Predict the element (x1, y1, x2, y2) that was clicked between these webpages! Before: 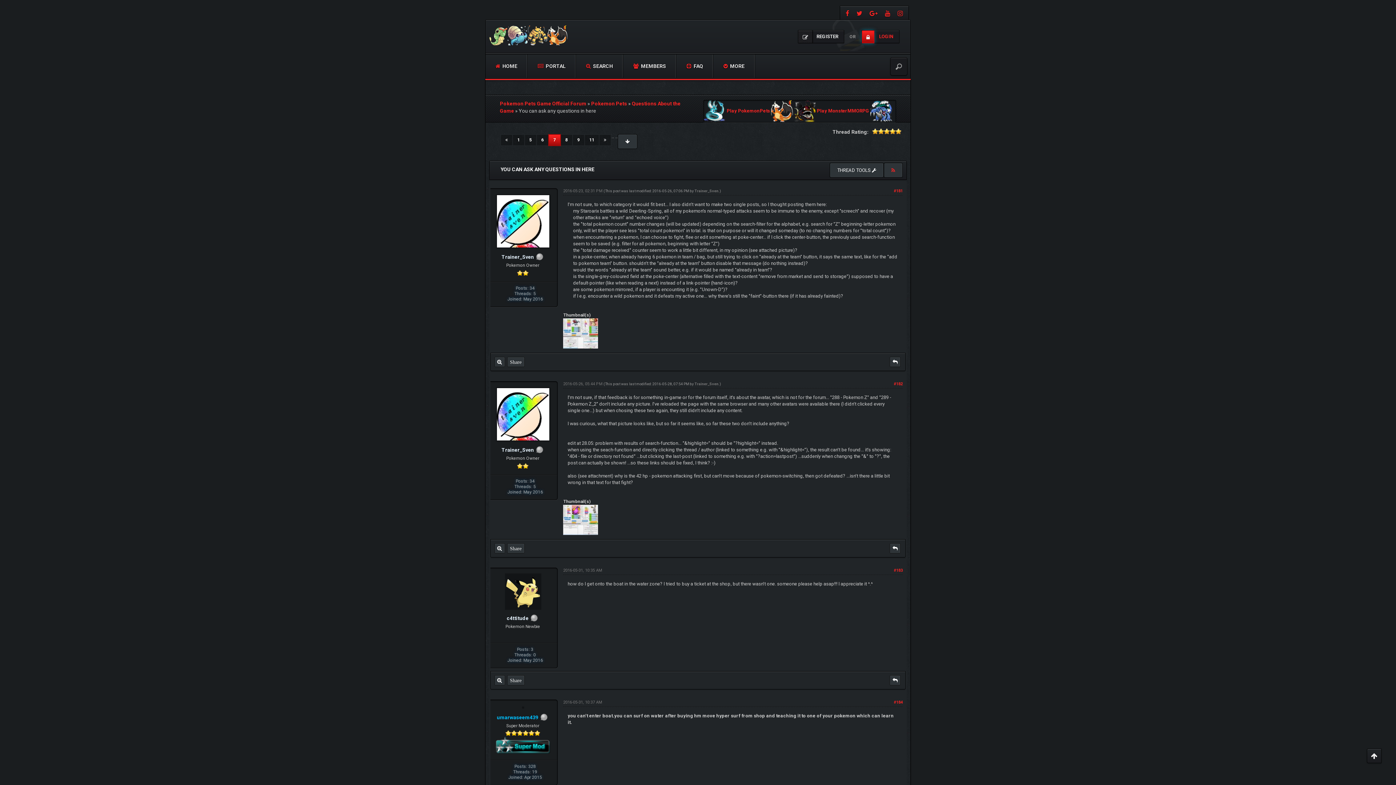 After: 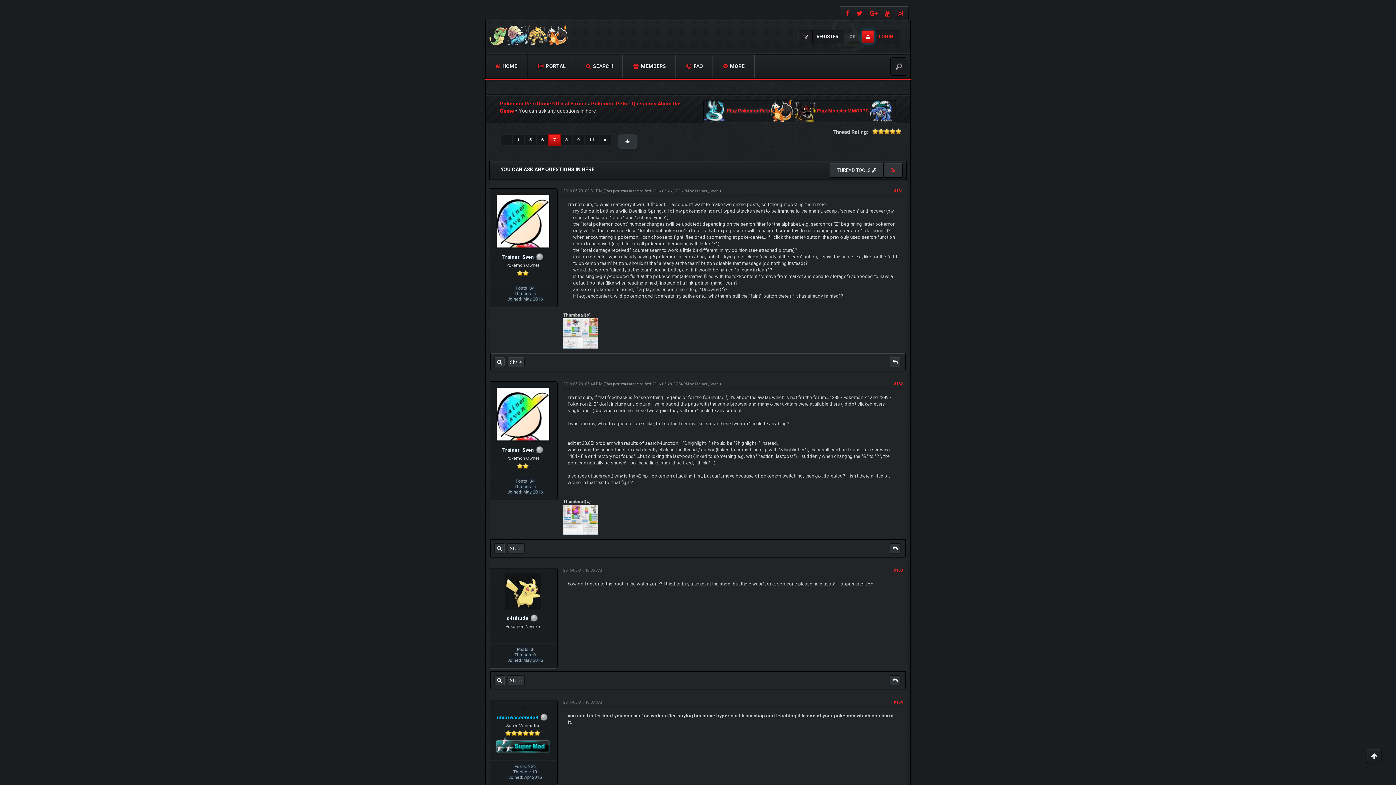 Action: label:  Play PokemonPets  bbox: (704, 100, 793, 122)